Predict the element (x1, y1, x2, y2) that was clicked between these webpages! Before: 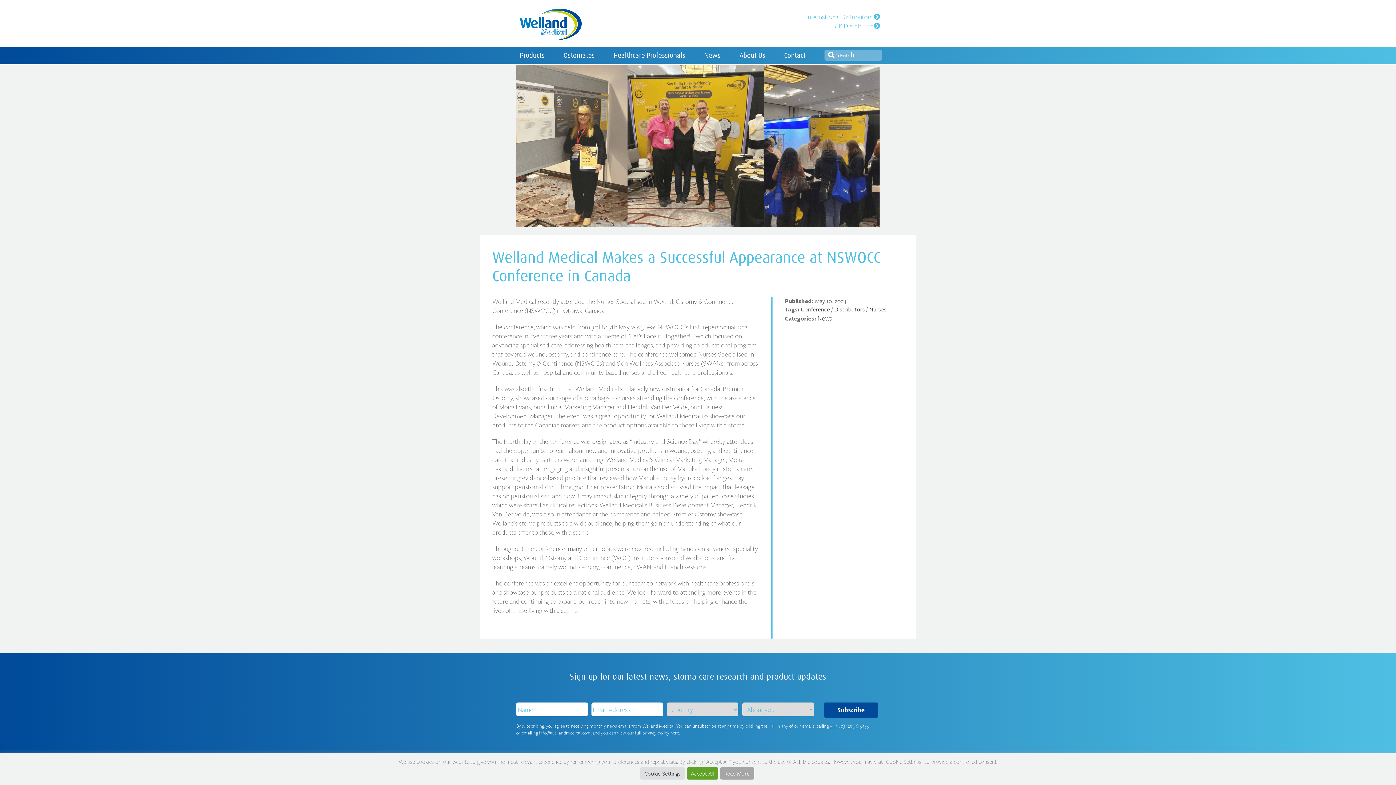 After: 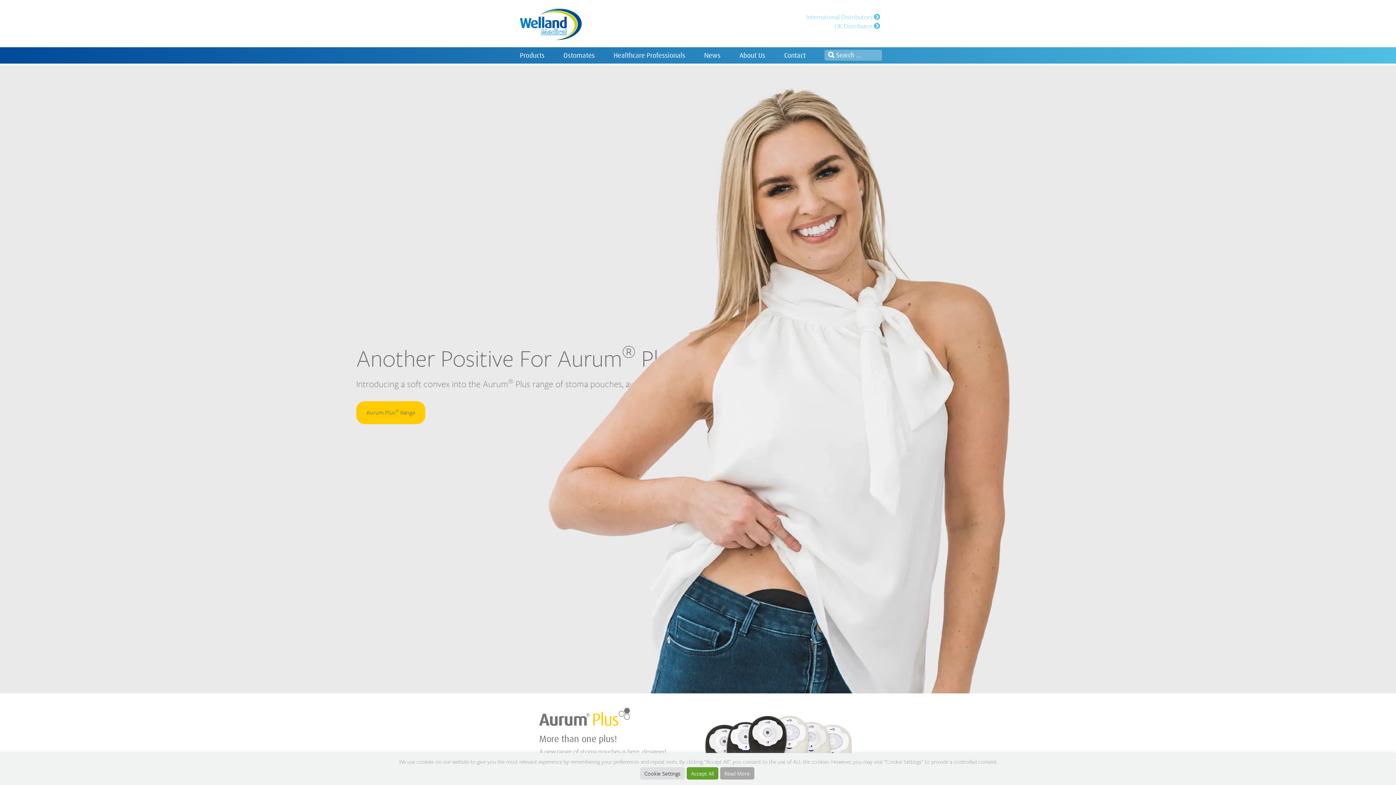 Action: bbox: (516, 8, 604, 39)